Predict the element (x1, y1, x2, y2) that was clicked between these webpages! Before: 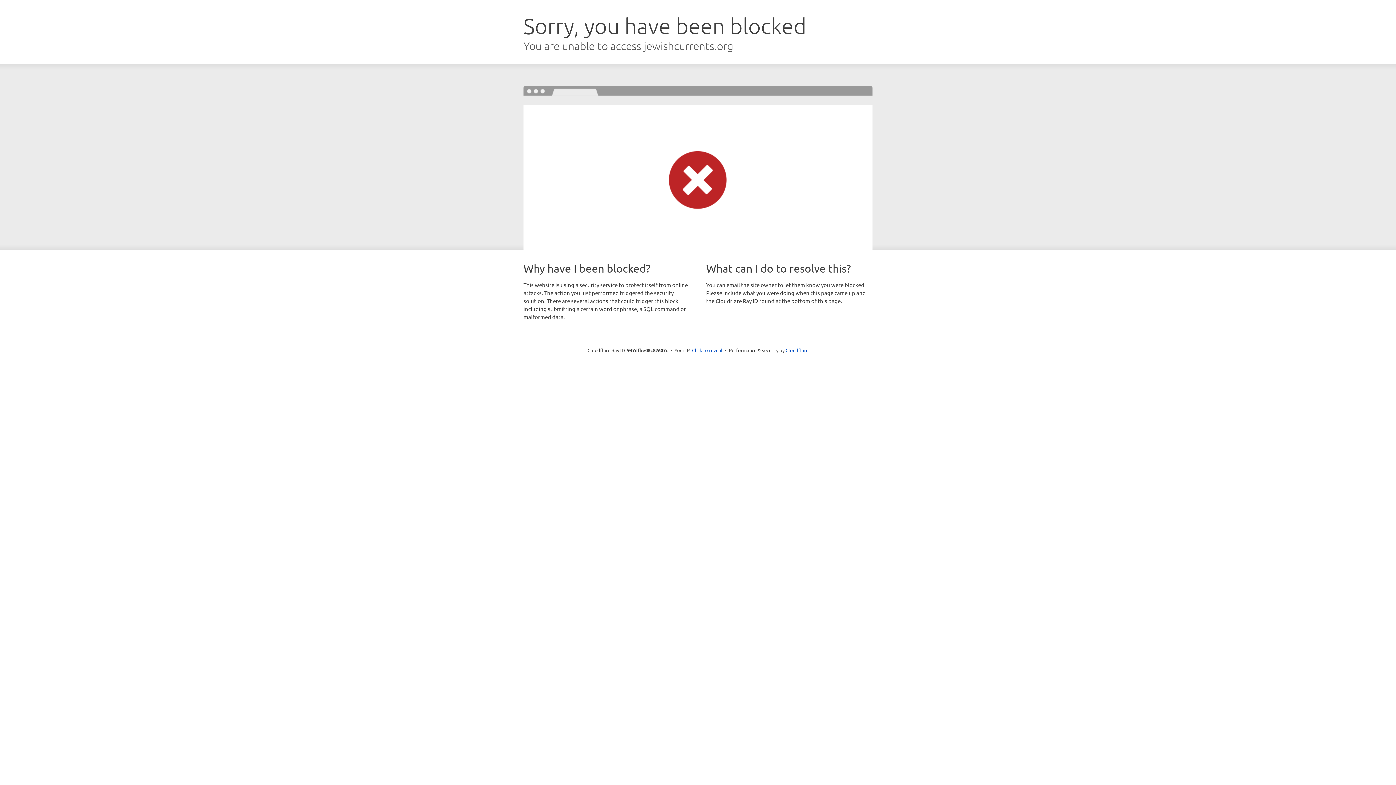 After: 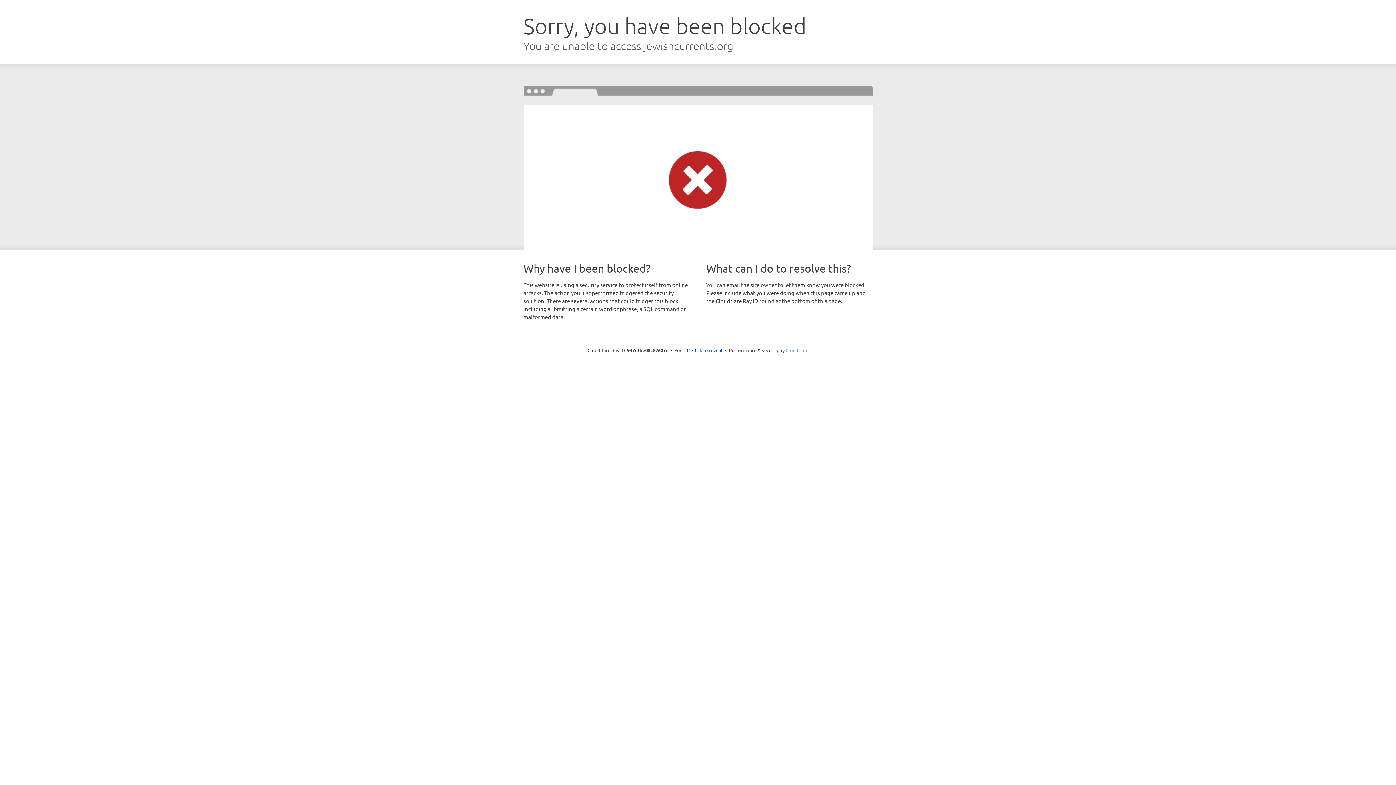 Action: bbox: (785, 347, 808, 353) label: Cloudflare